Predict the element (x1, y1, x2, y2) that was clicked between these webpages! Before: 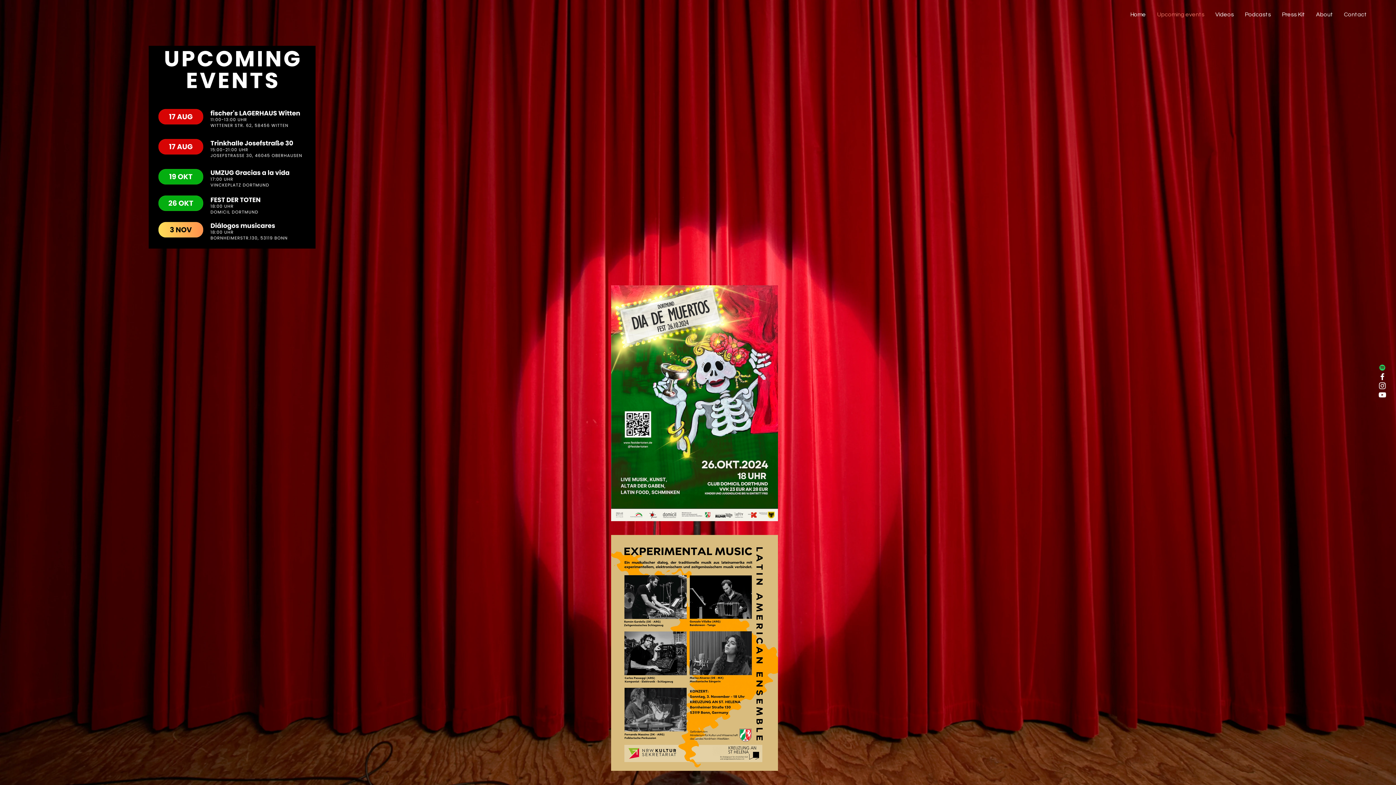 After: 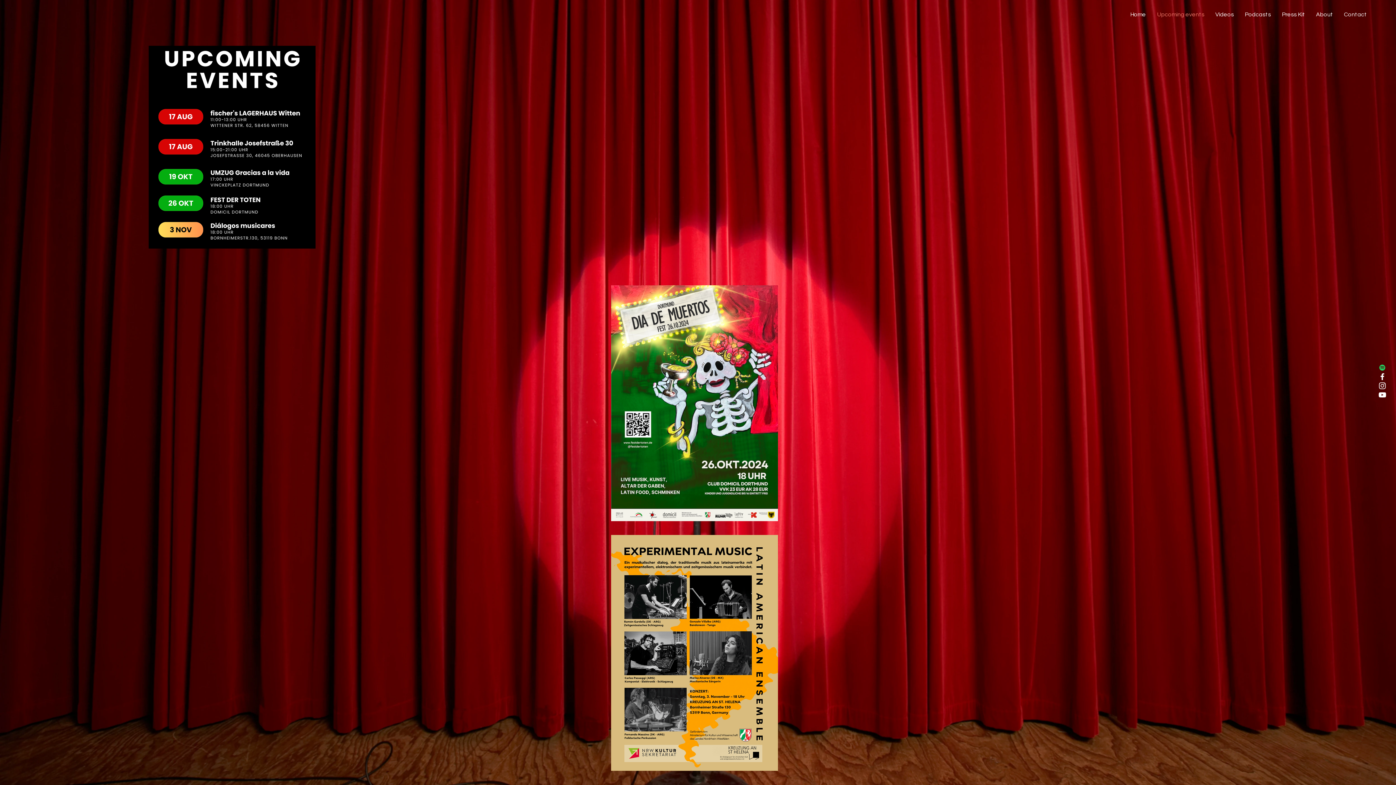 Action: bbox: (1378, 390, 1387, 399) label: YouTube